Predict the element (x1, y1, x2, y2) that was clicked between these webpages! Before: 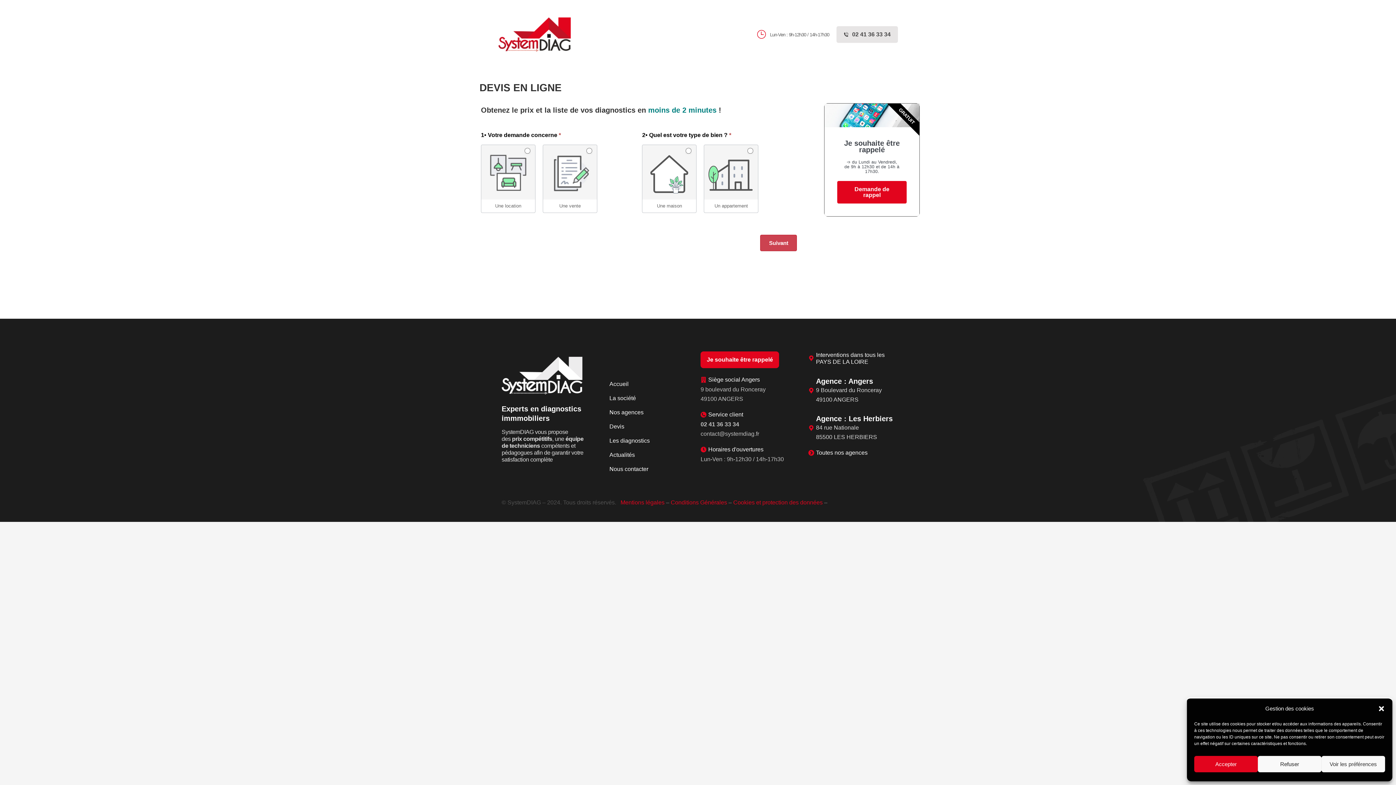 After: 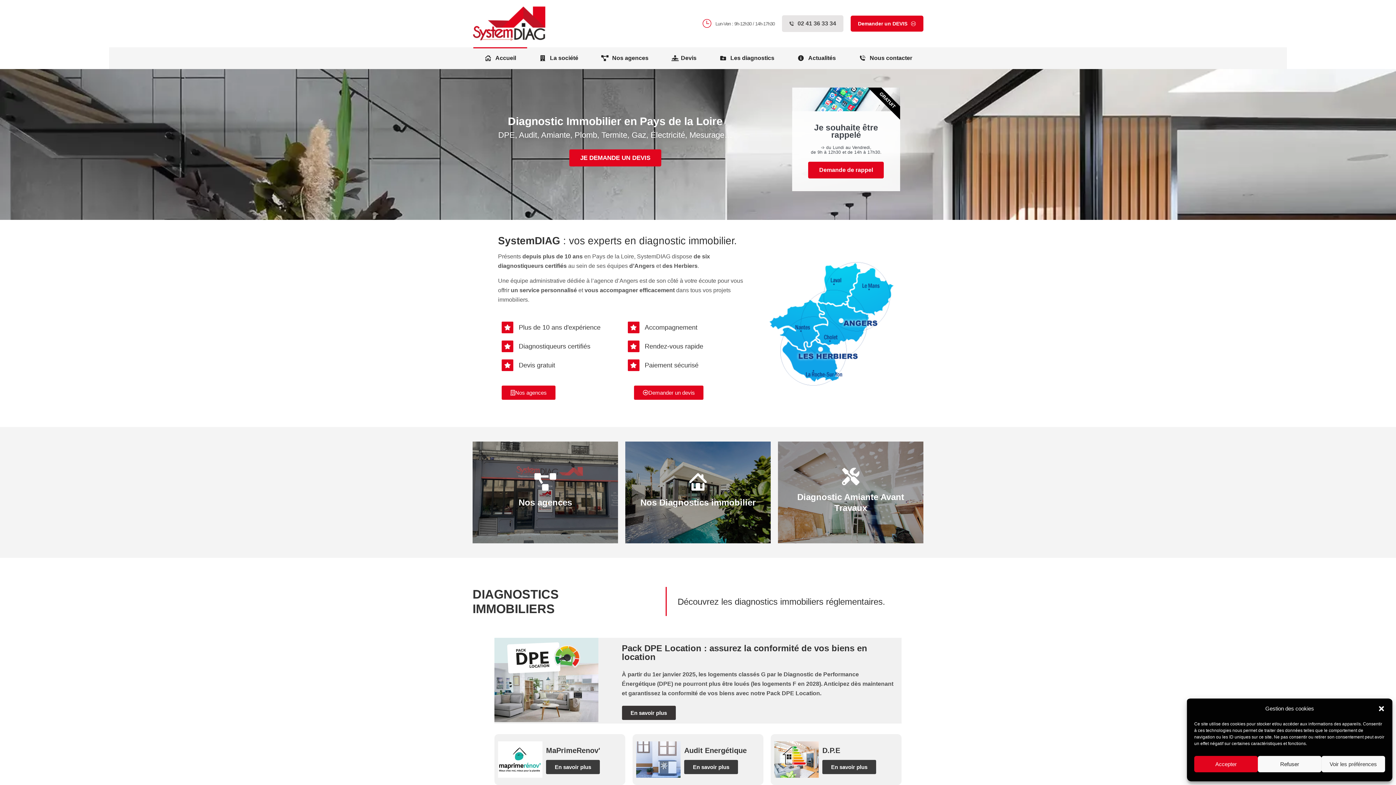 Action: bbox: (609, 377, 678, 391) label: Accueil